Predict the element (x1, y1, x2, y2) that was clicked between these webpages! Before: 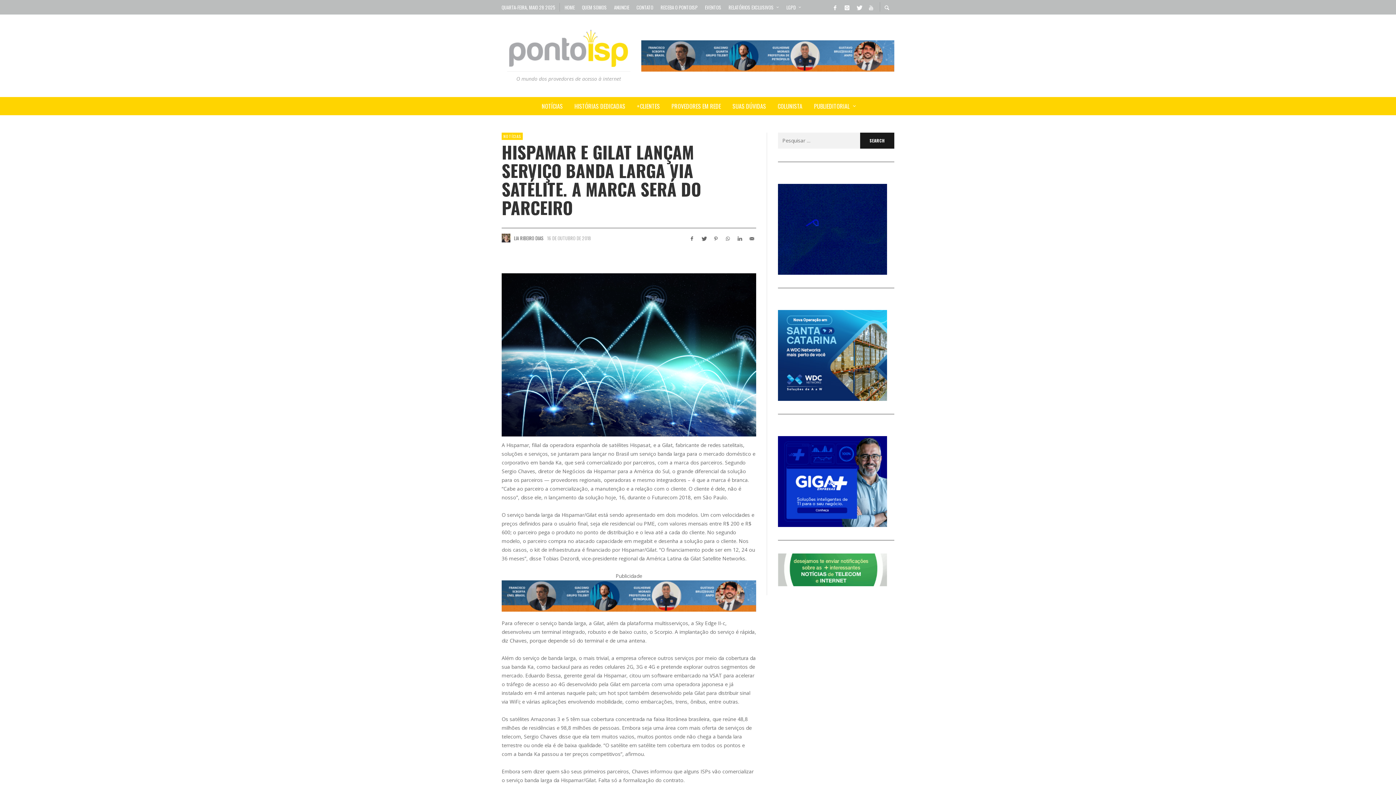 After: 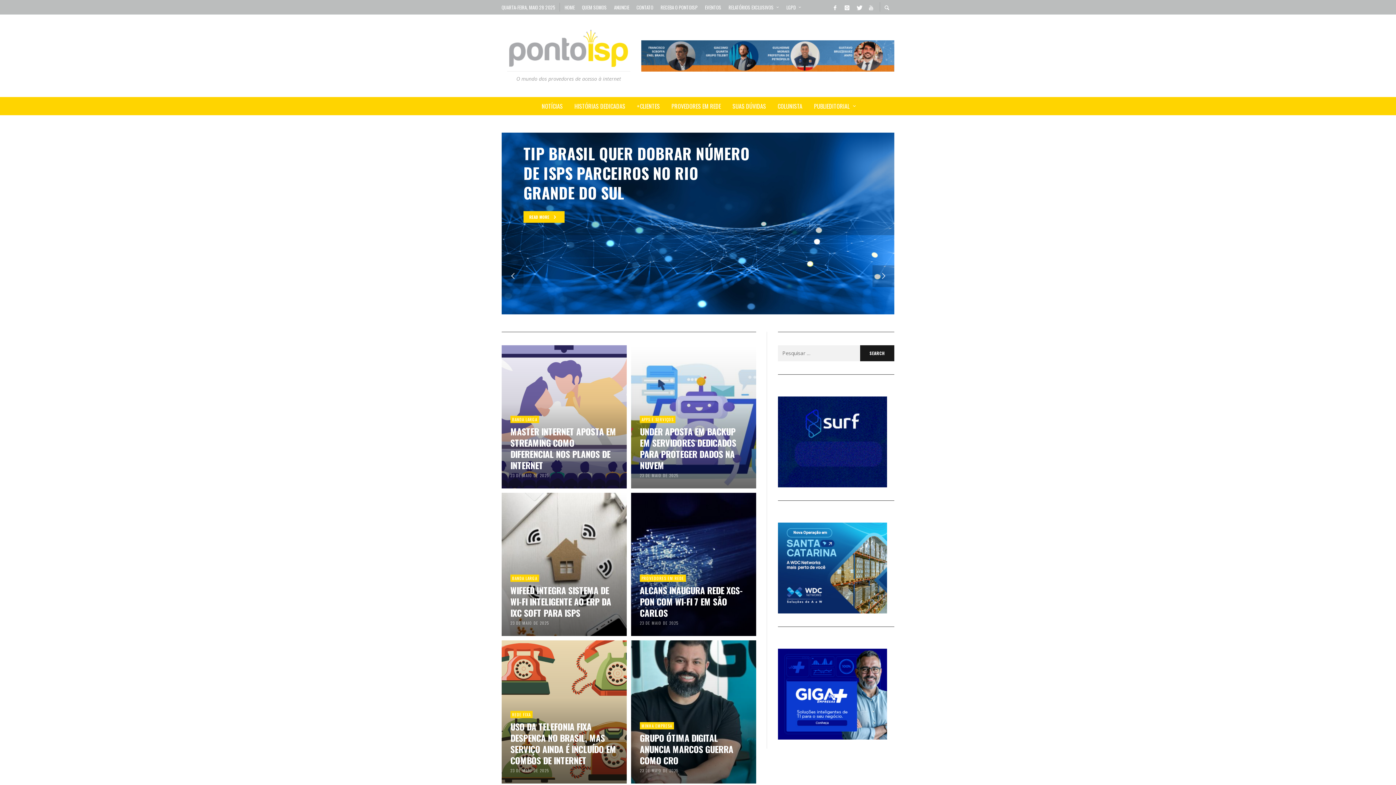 Action: label: O mundo dos provedores de acesso à internet bbox: (507, 29, 630, 81)